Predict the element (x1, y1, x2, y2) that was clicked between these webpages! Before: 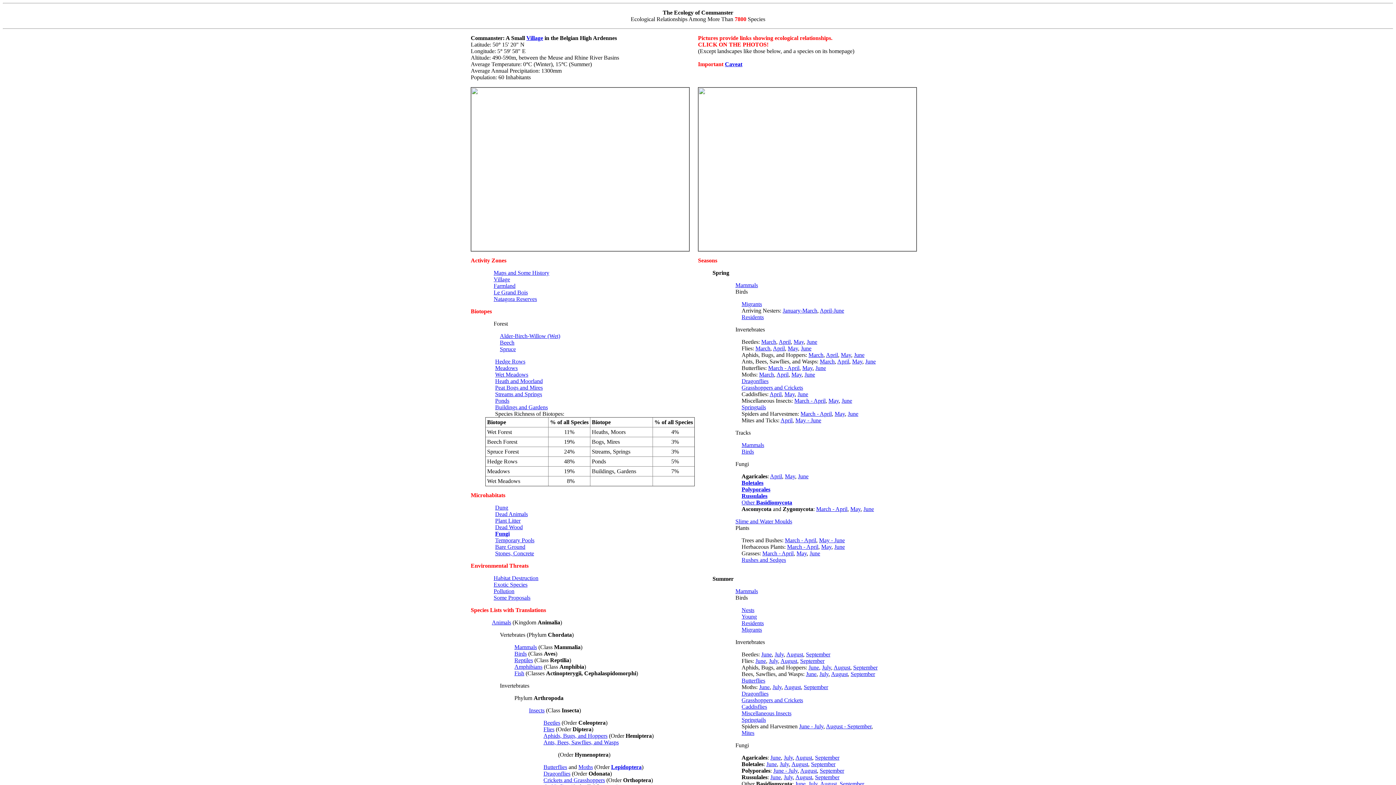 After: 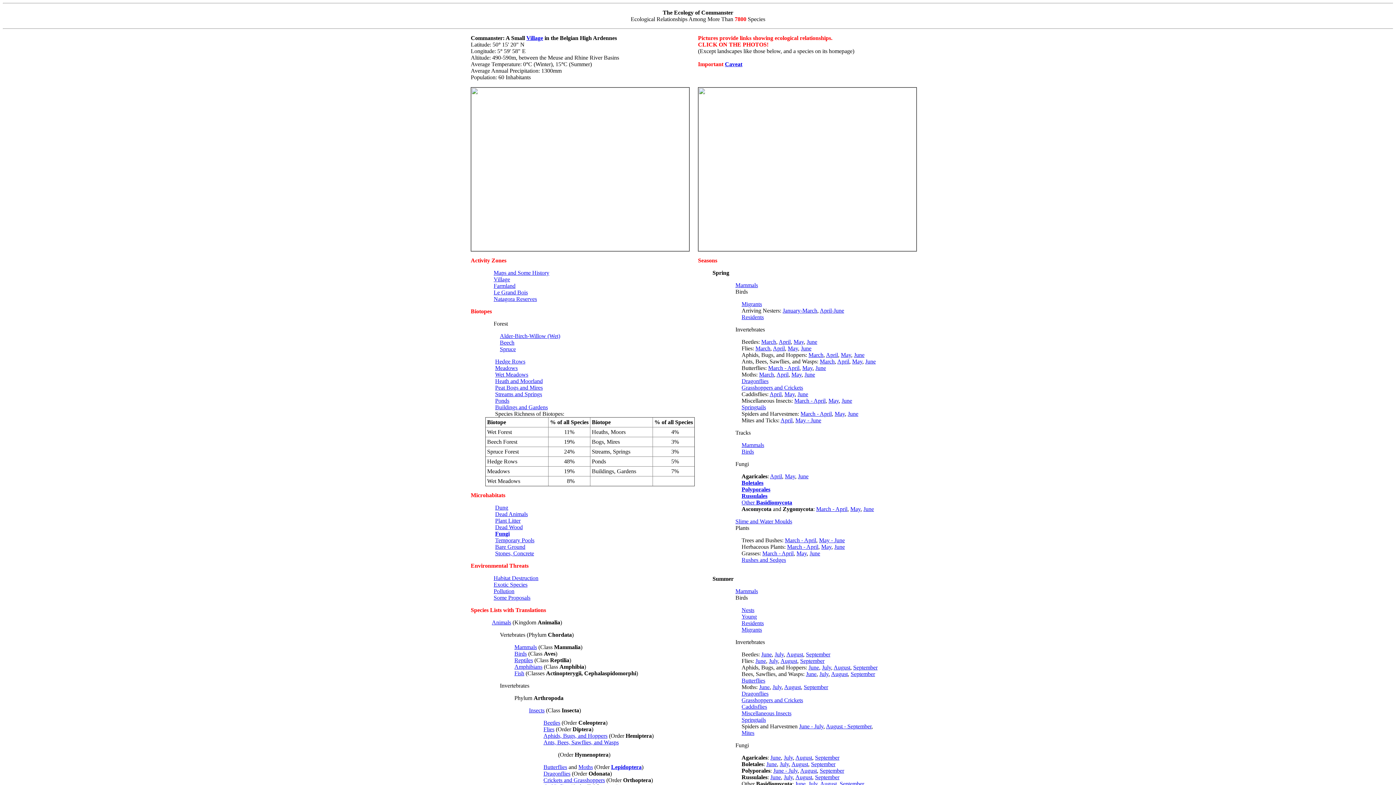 Action: bbox: (741, 557, 786, 563) label: Rushes and Sedges